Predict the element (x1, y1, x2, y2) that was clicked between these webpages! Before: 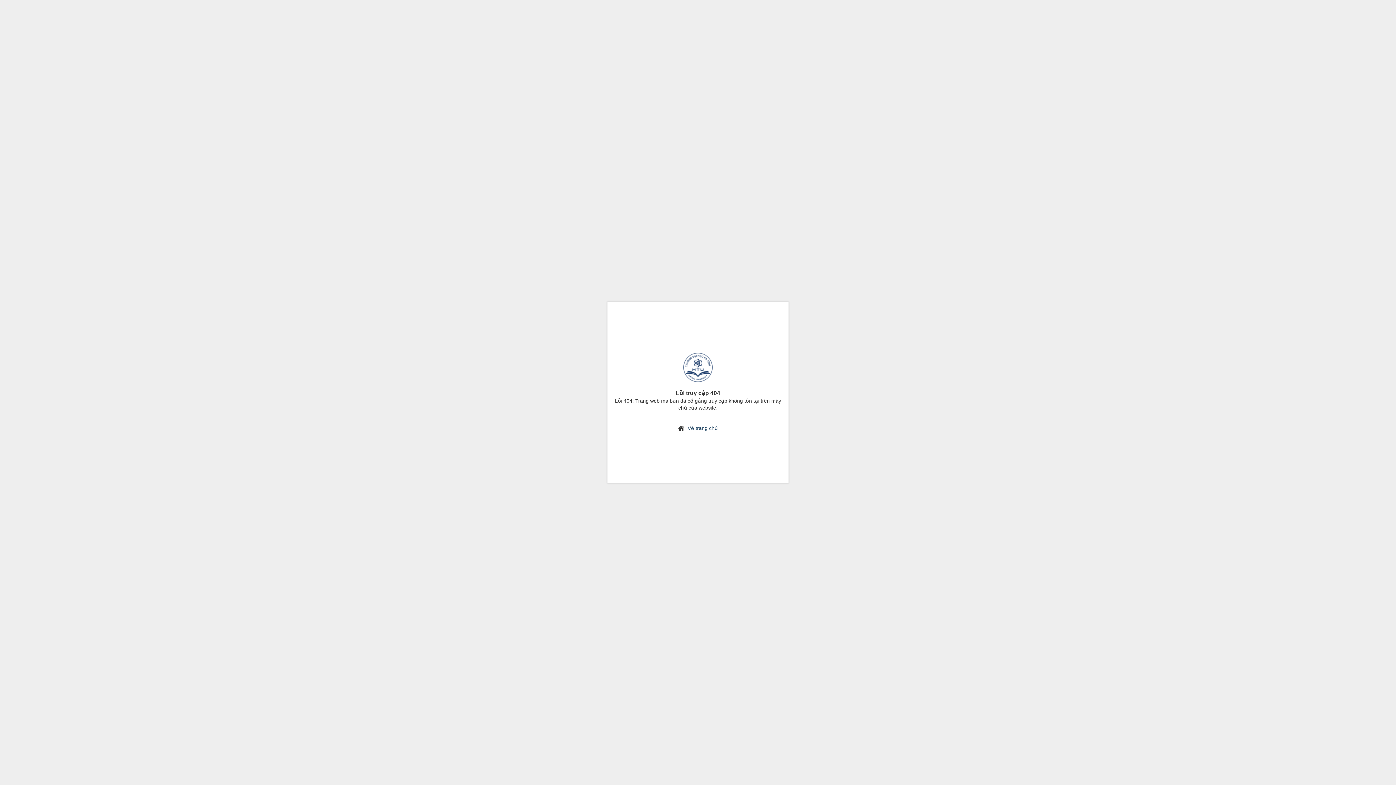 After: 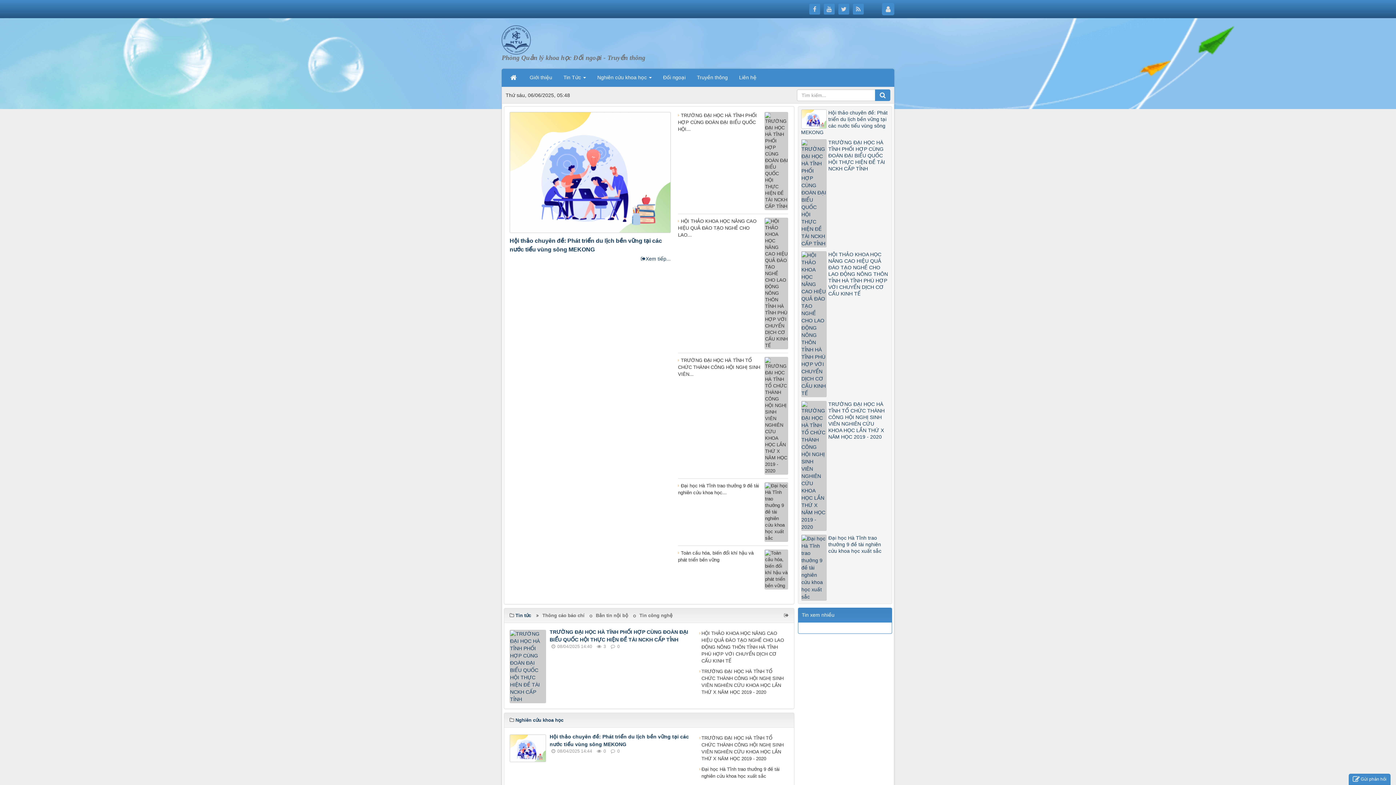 Action: bbox: (683, 366, 712, 371)